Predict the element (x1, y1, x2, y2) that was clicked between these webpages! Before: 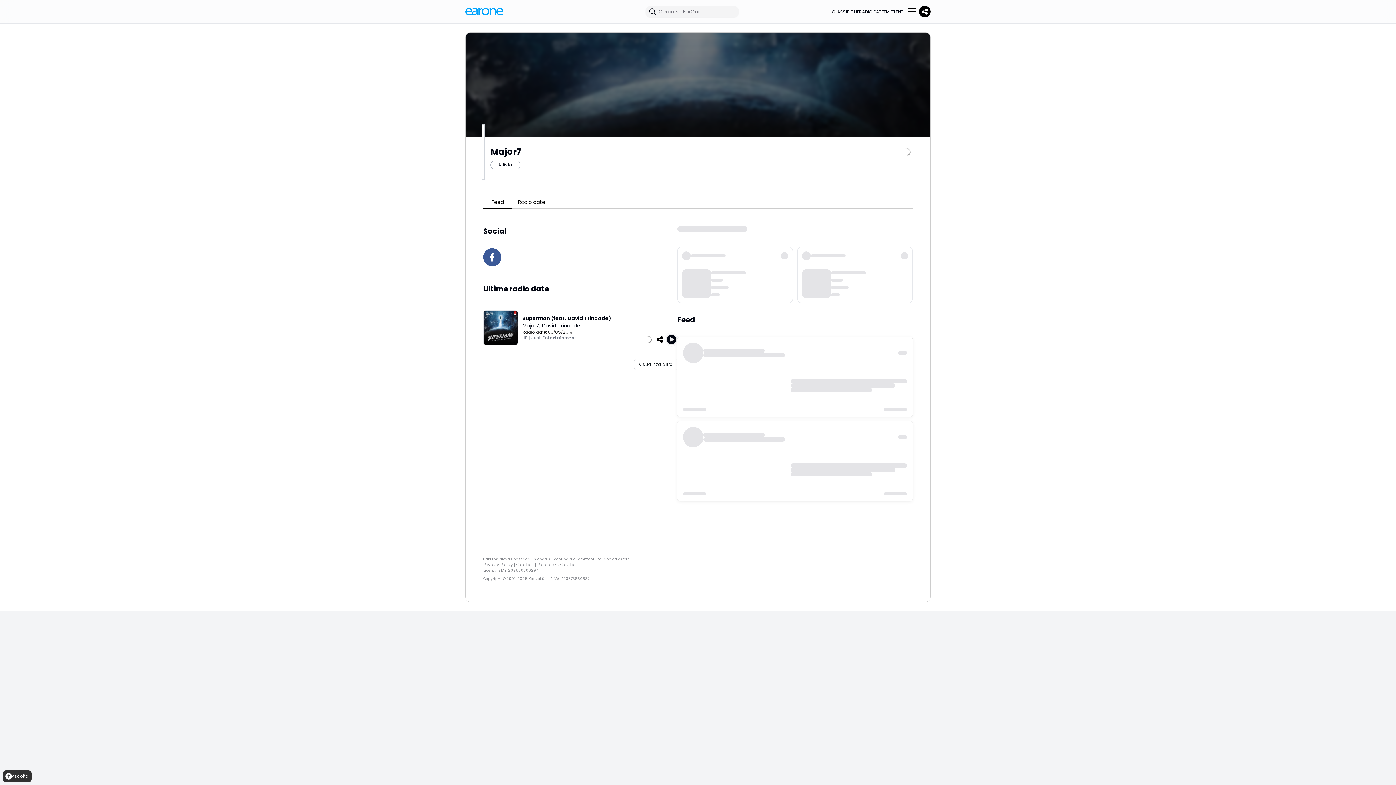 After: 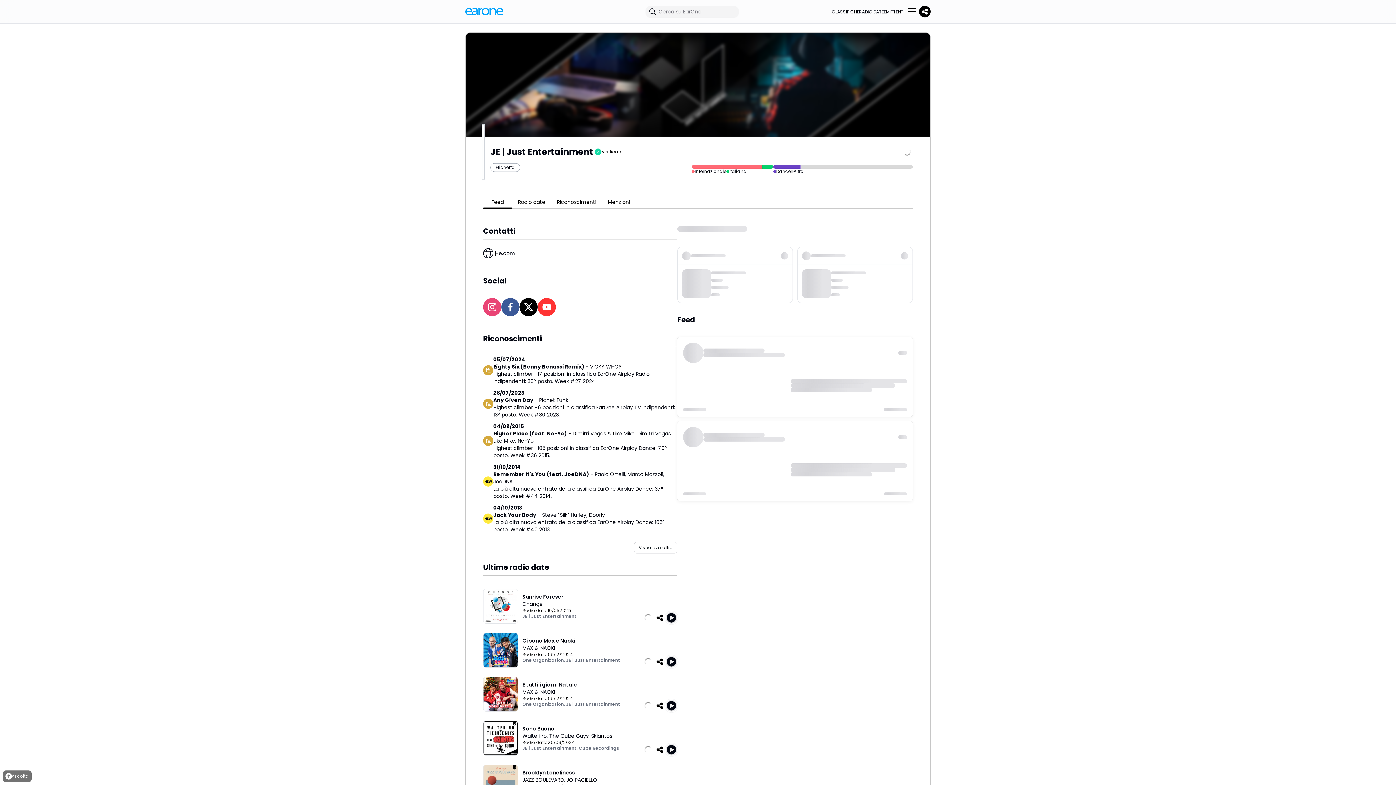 Action: label: JE | Just Entertainment bbox: (522, 334, 576, 341)